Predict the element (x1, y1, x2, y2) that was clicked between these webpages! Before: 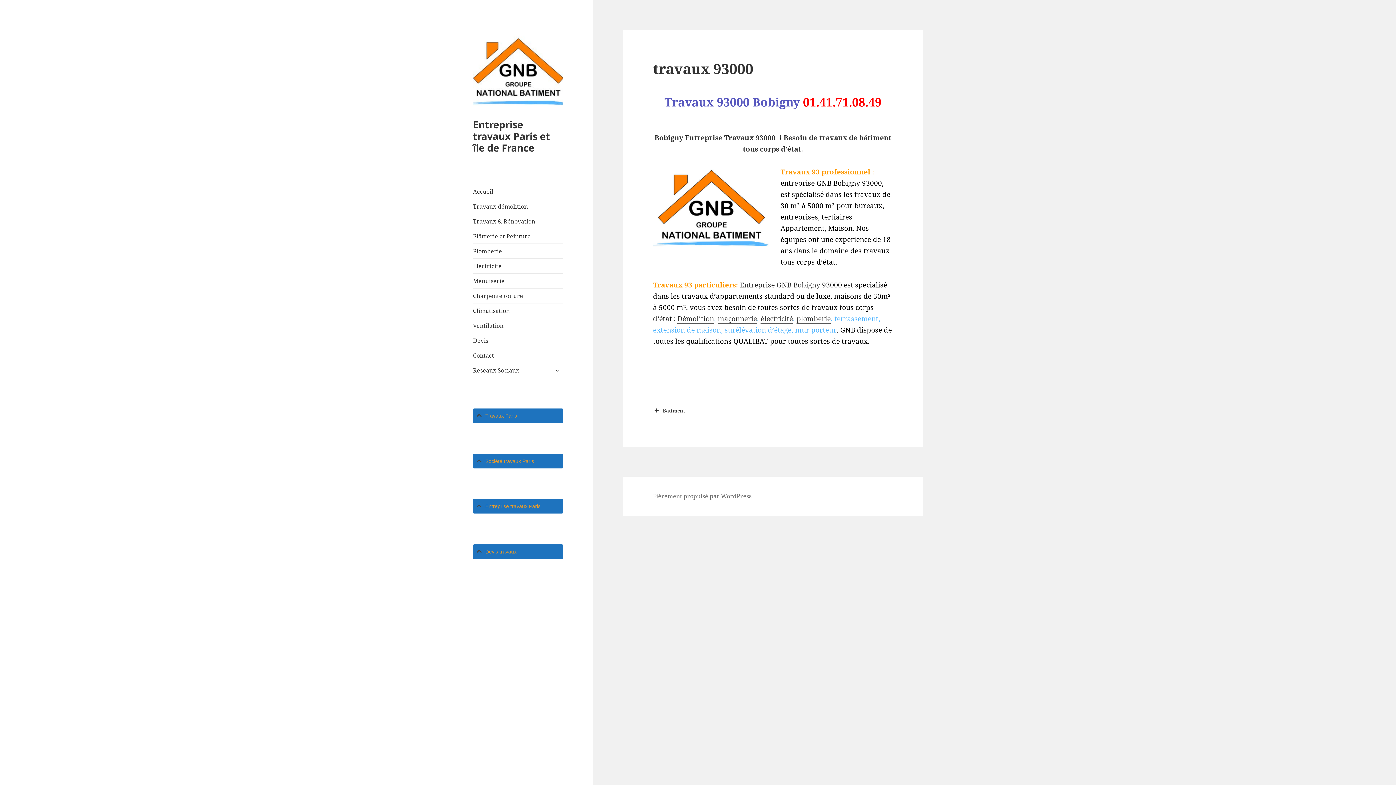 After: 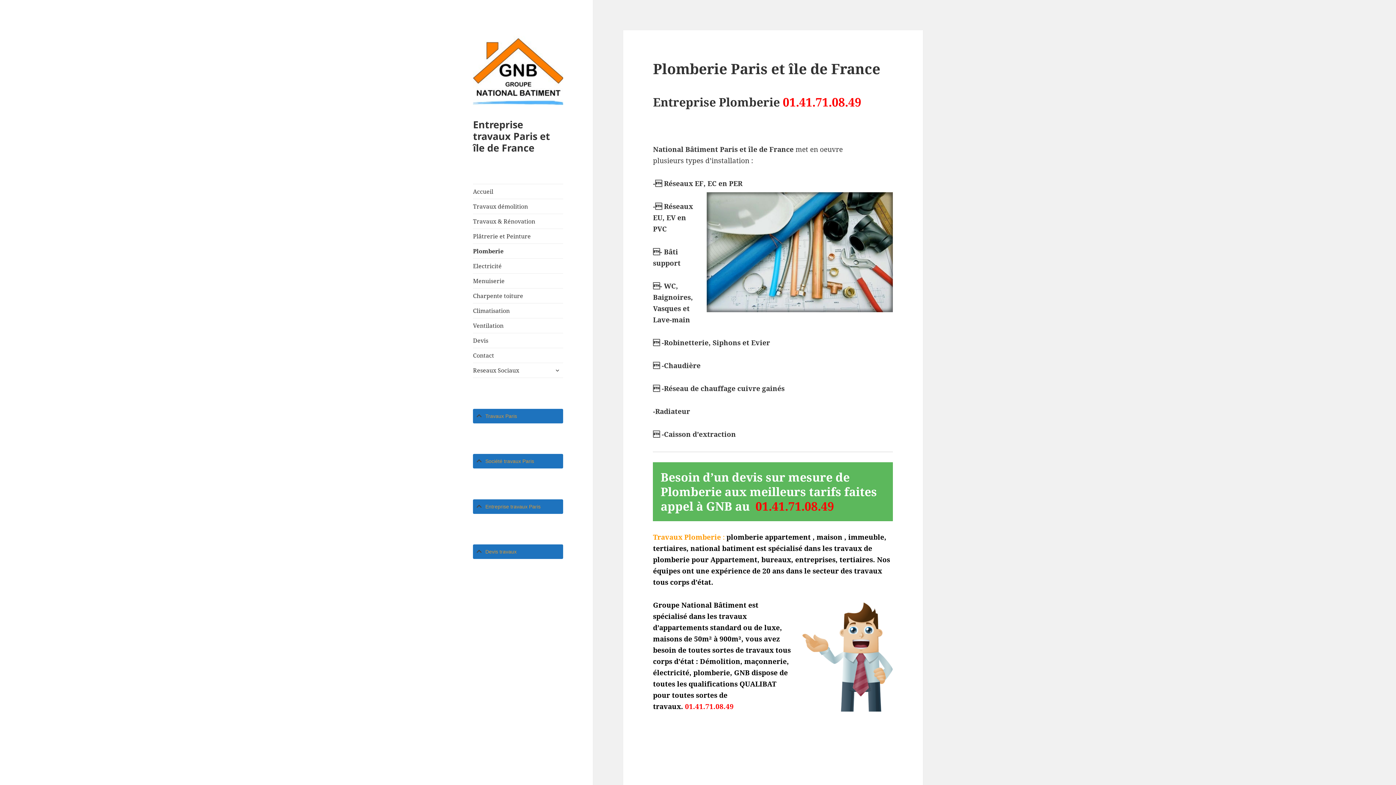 Action: bbox: (796, 314, 830, 324) label: plomberie